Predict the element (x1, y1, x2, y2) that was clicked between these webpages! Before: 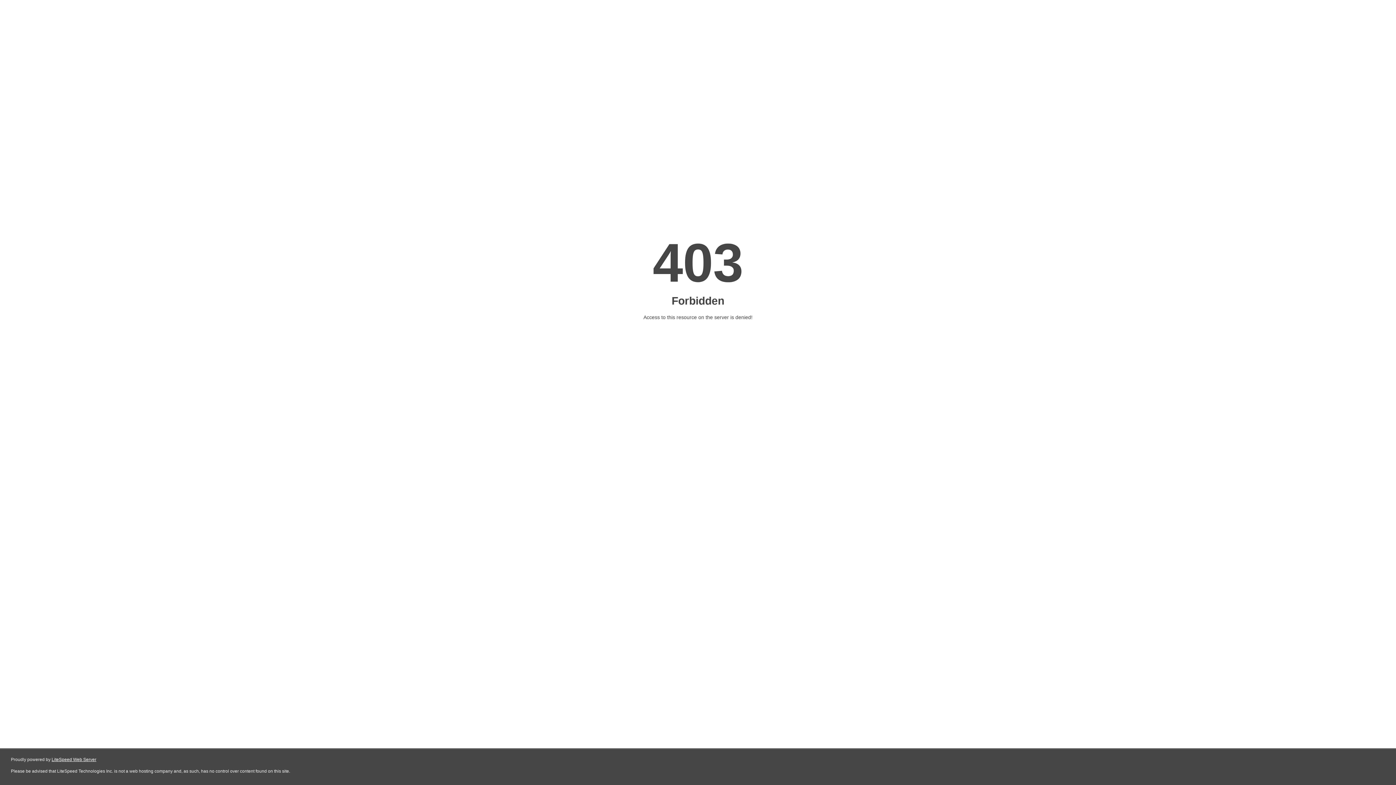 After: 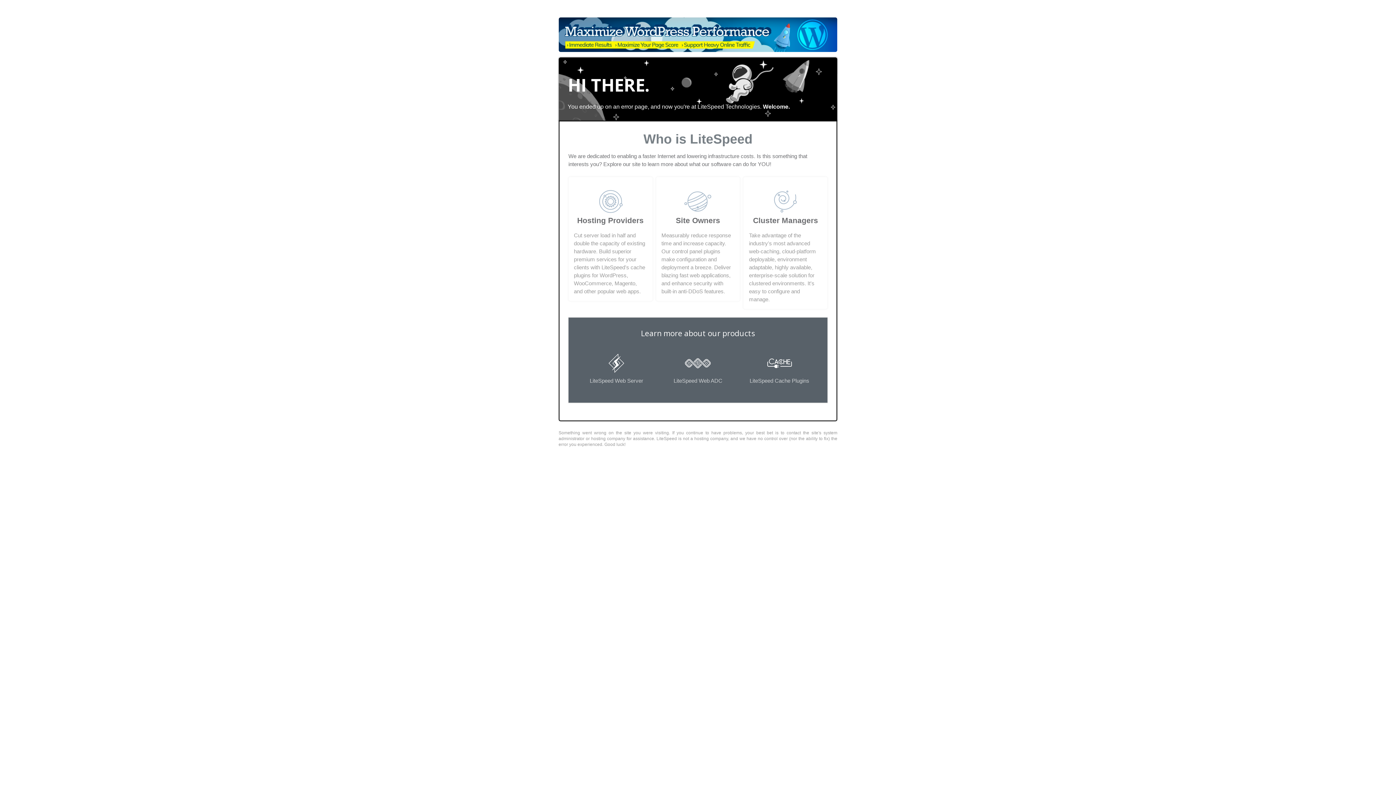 Action: label: LiteSpeed Web Server bbox: (51, 757, 96, 762)